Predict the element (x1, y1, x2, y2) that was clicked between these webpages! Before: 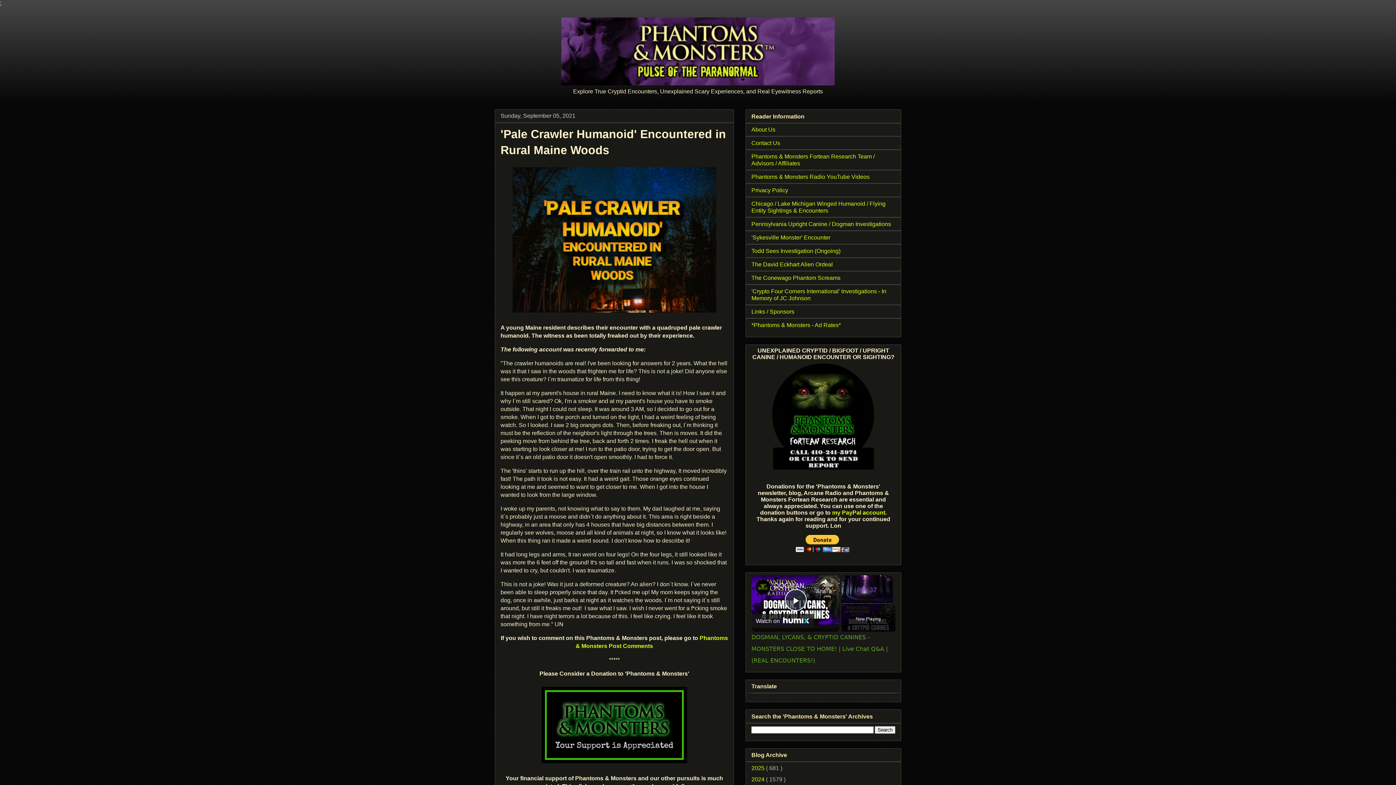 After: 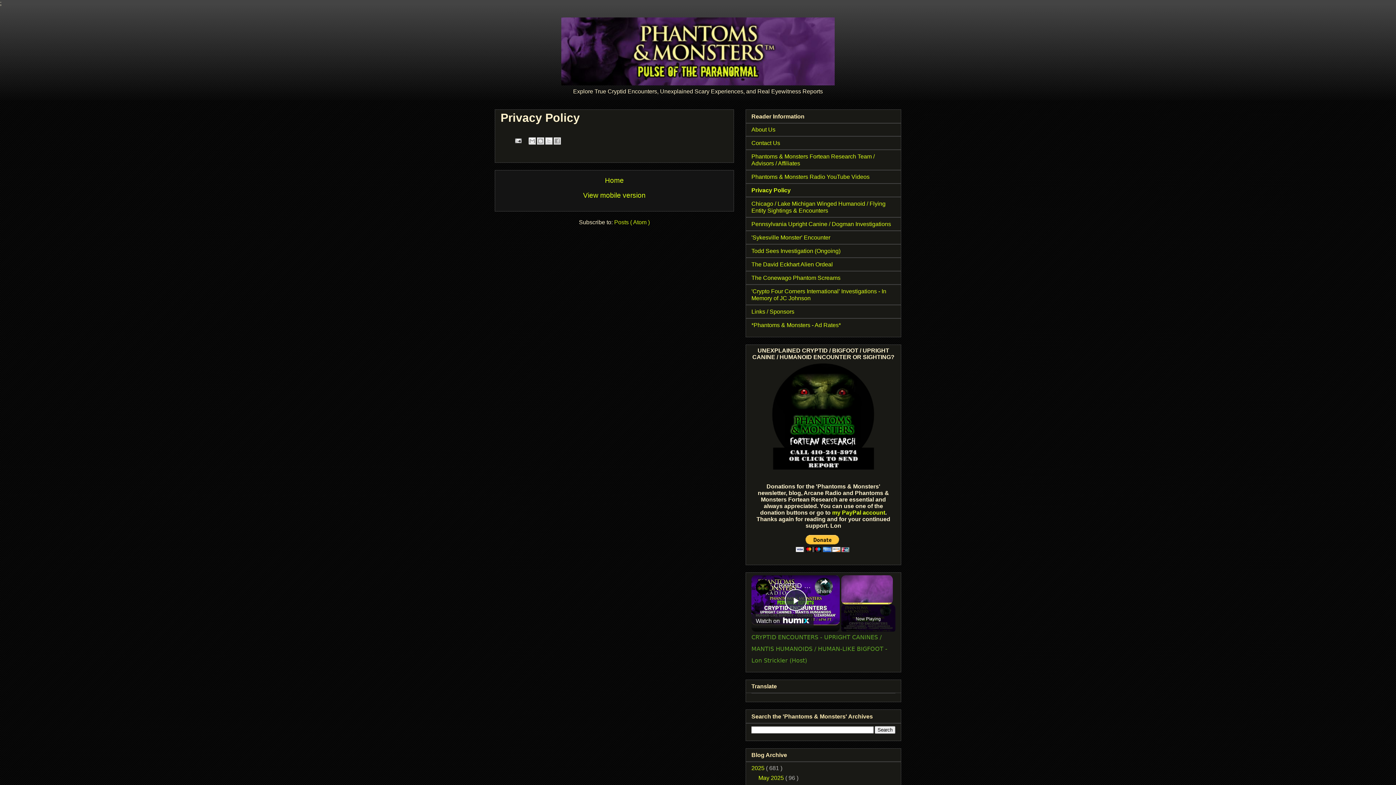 Action: bbox: (751, 187, 788, 193) label: Privacy Policy